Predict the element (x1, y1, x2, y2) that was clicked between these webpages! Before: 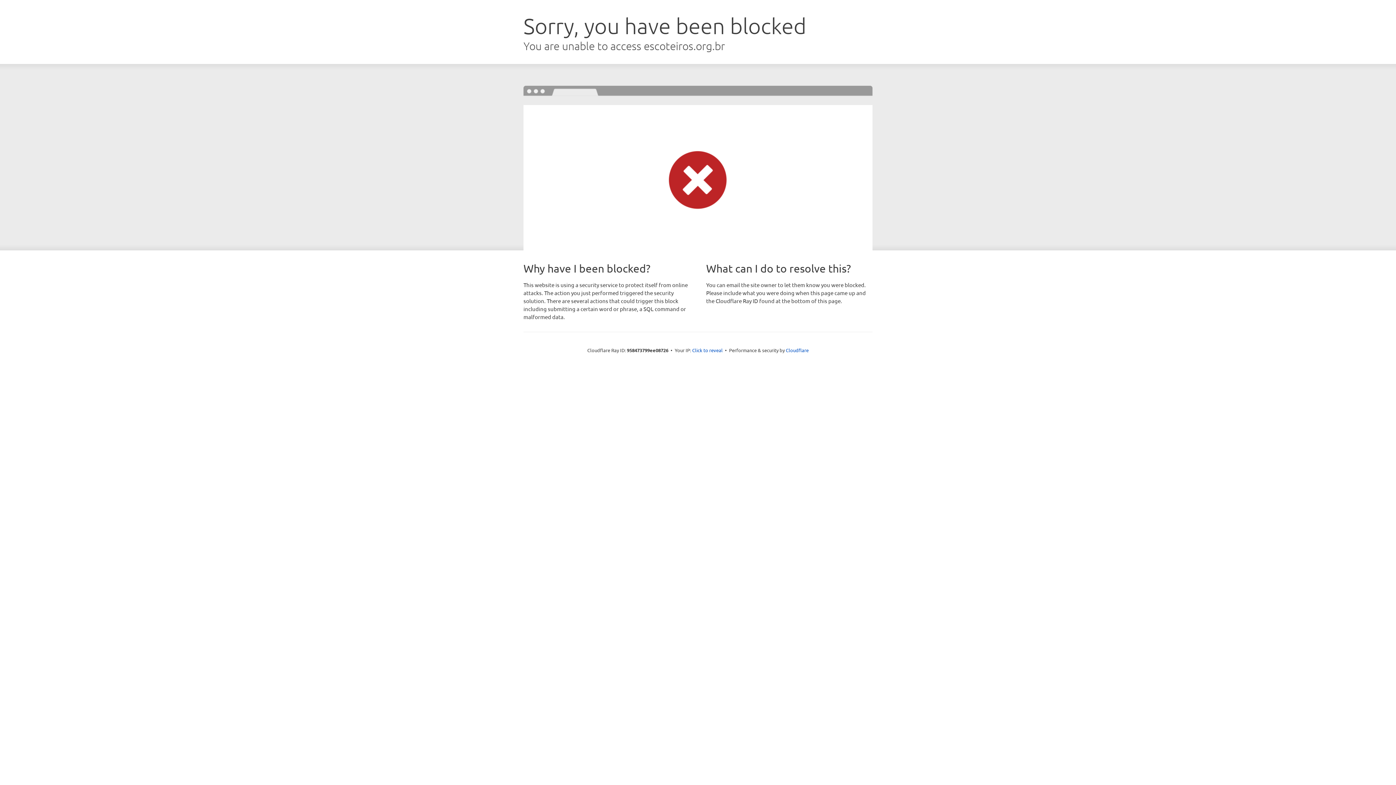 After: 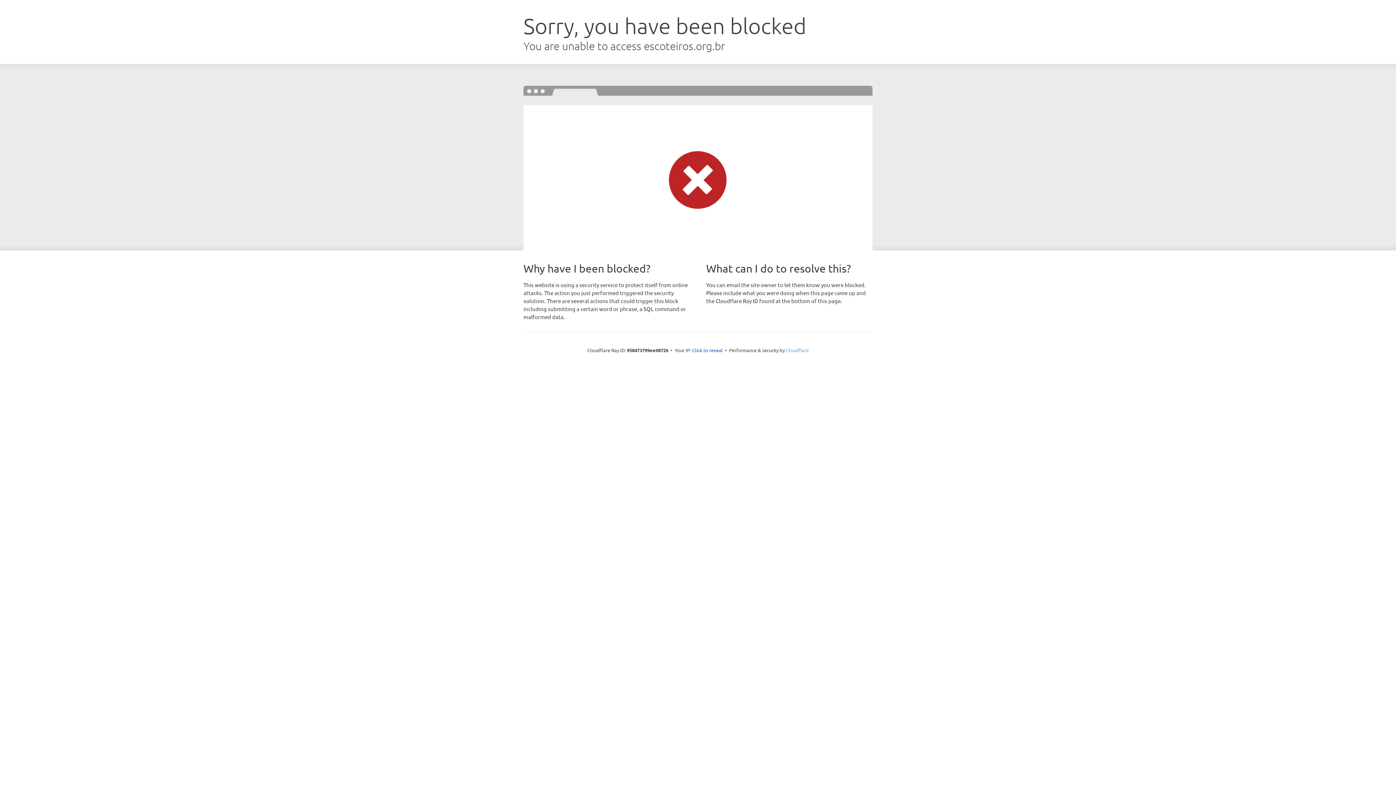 Action: bbox: (786, 347, 808, 353) label: Cloudflare